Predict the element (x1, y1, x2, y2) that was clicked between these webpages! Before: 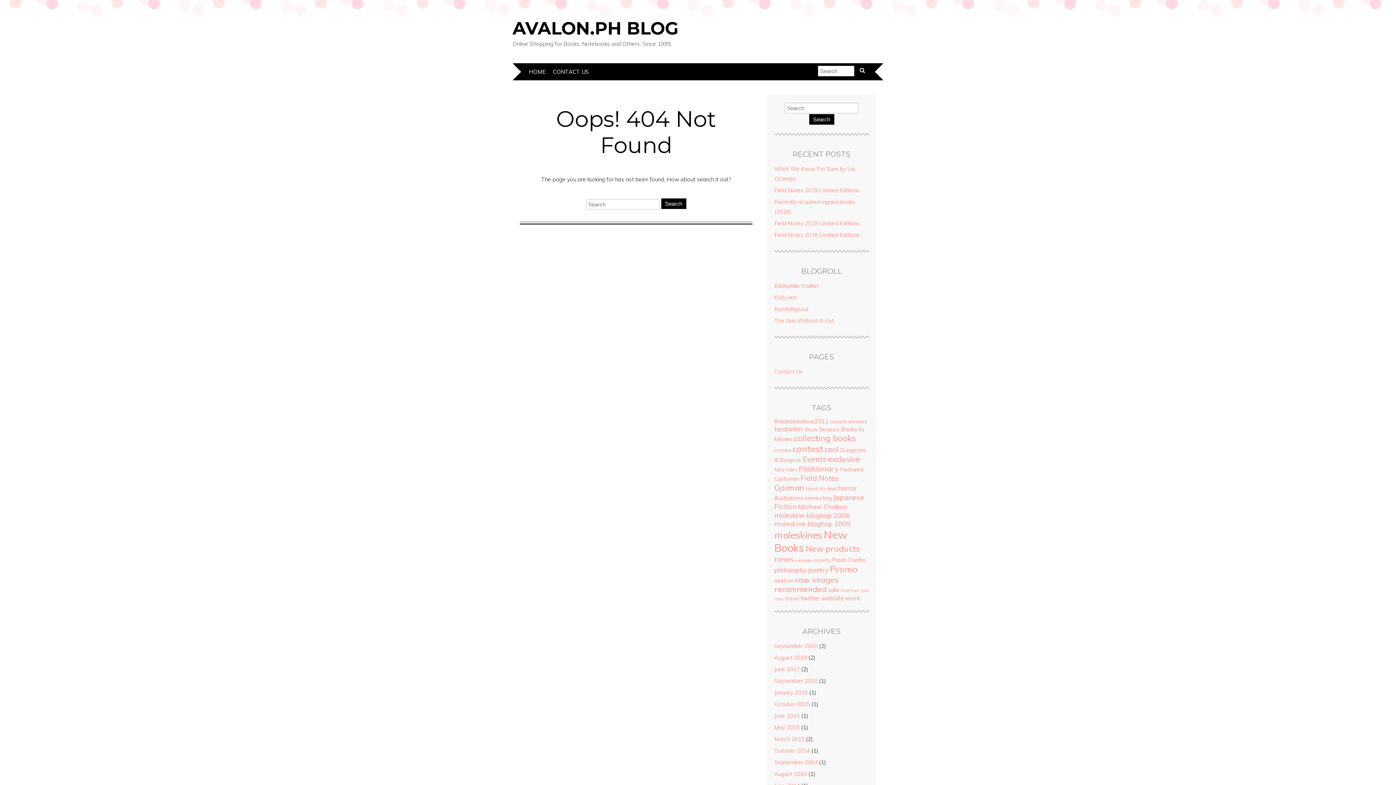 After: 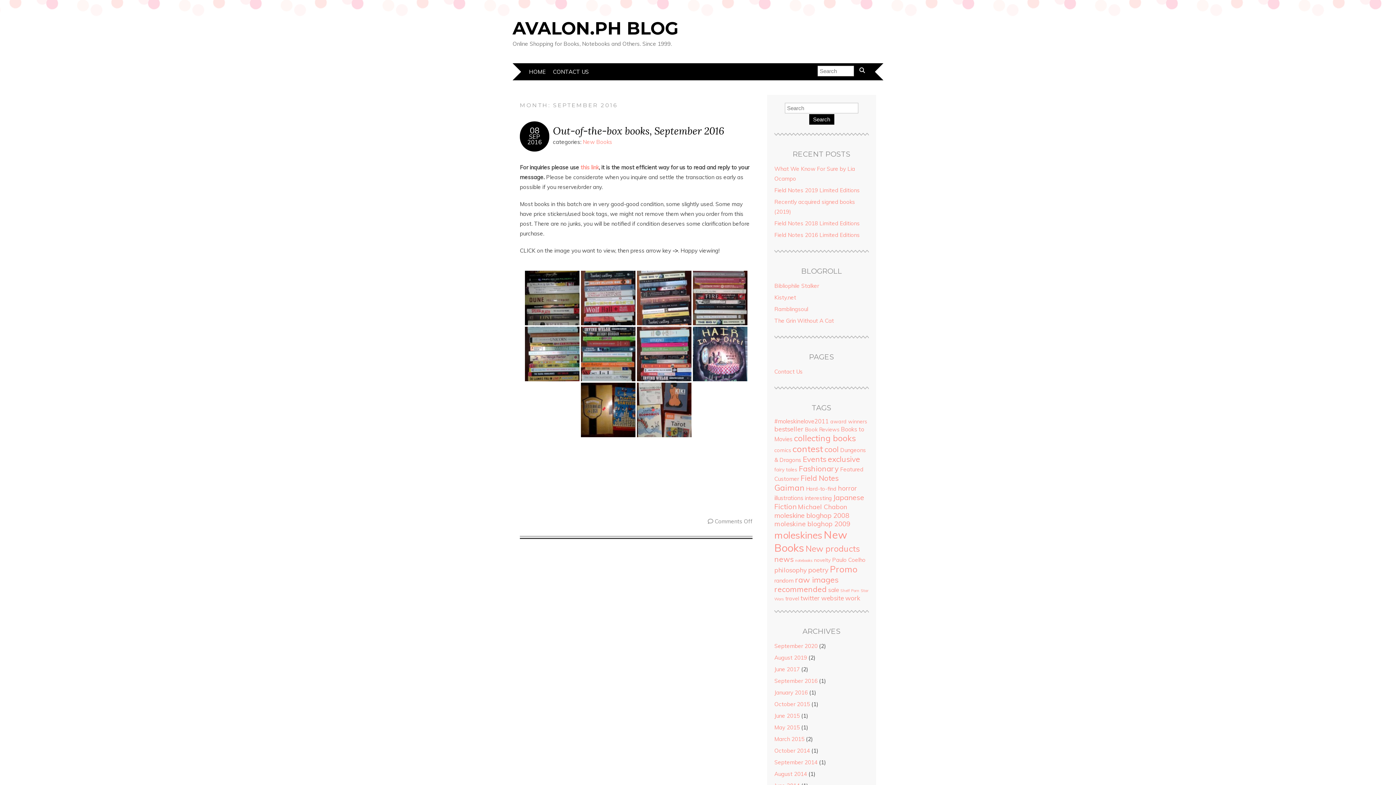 Action: bbox: (774, 677, 817, 684) label: September 2016